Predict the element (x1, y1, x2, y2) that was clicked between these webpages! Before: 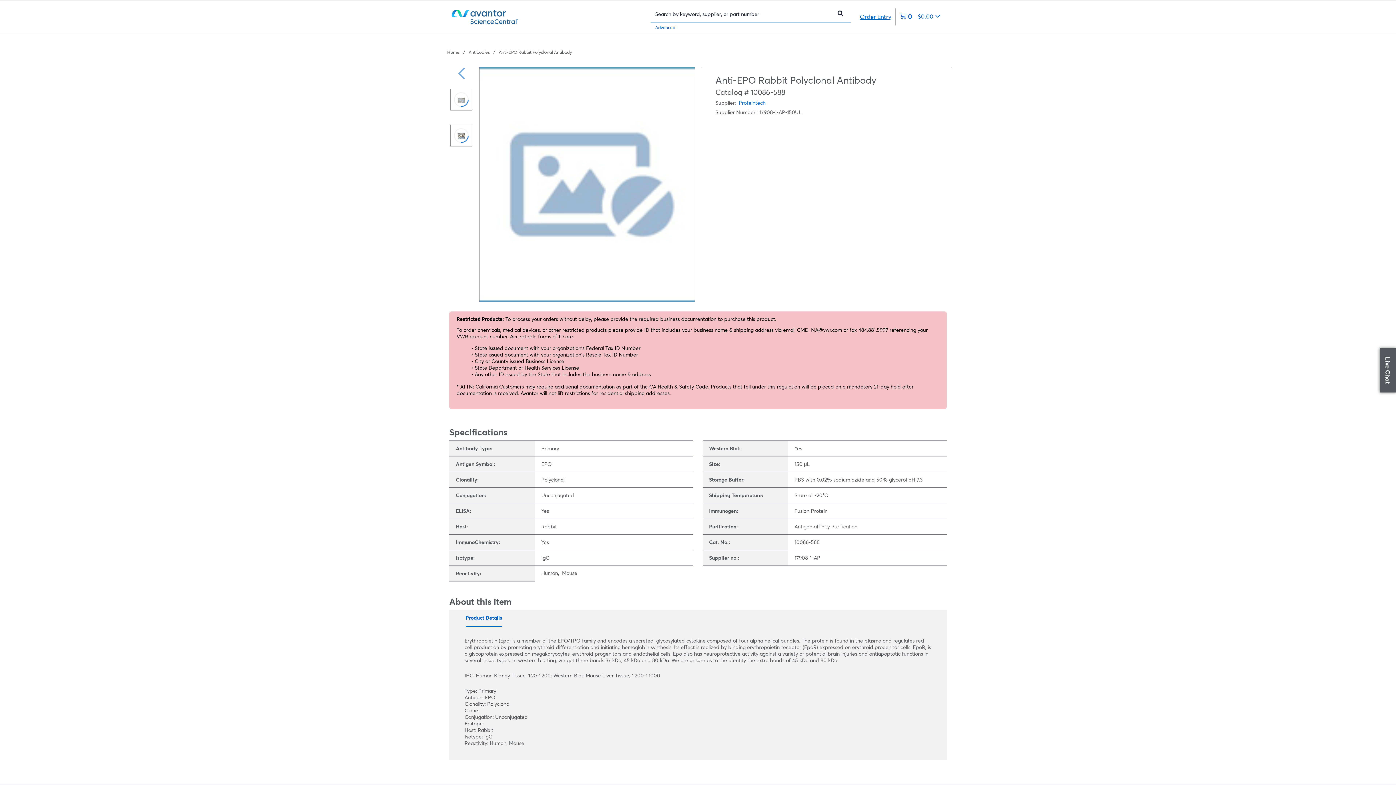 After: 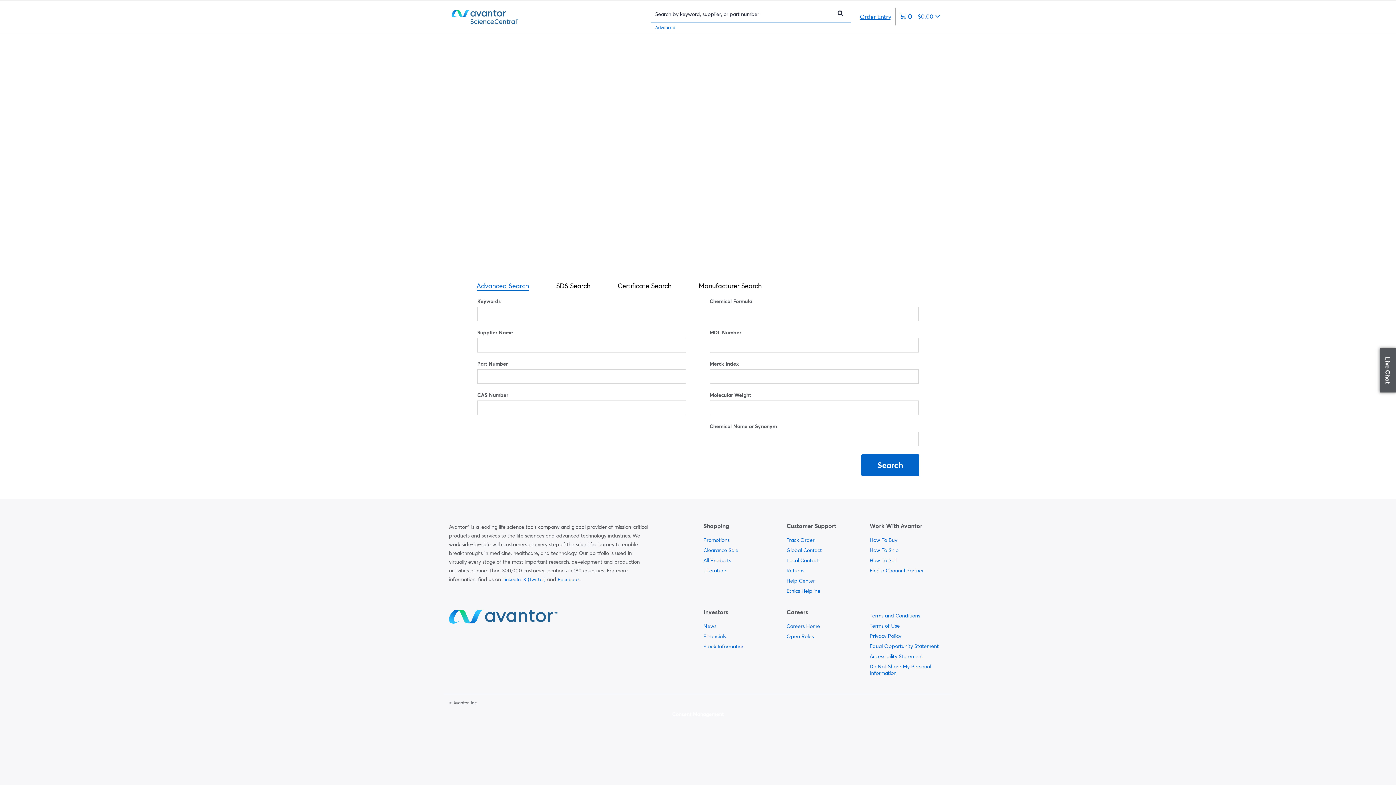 Action: label: Advanced bbox: (651, 24, 679, 30)